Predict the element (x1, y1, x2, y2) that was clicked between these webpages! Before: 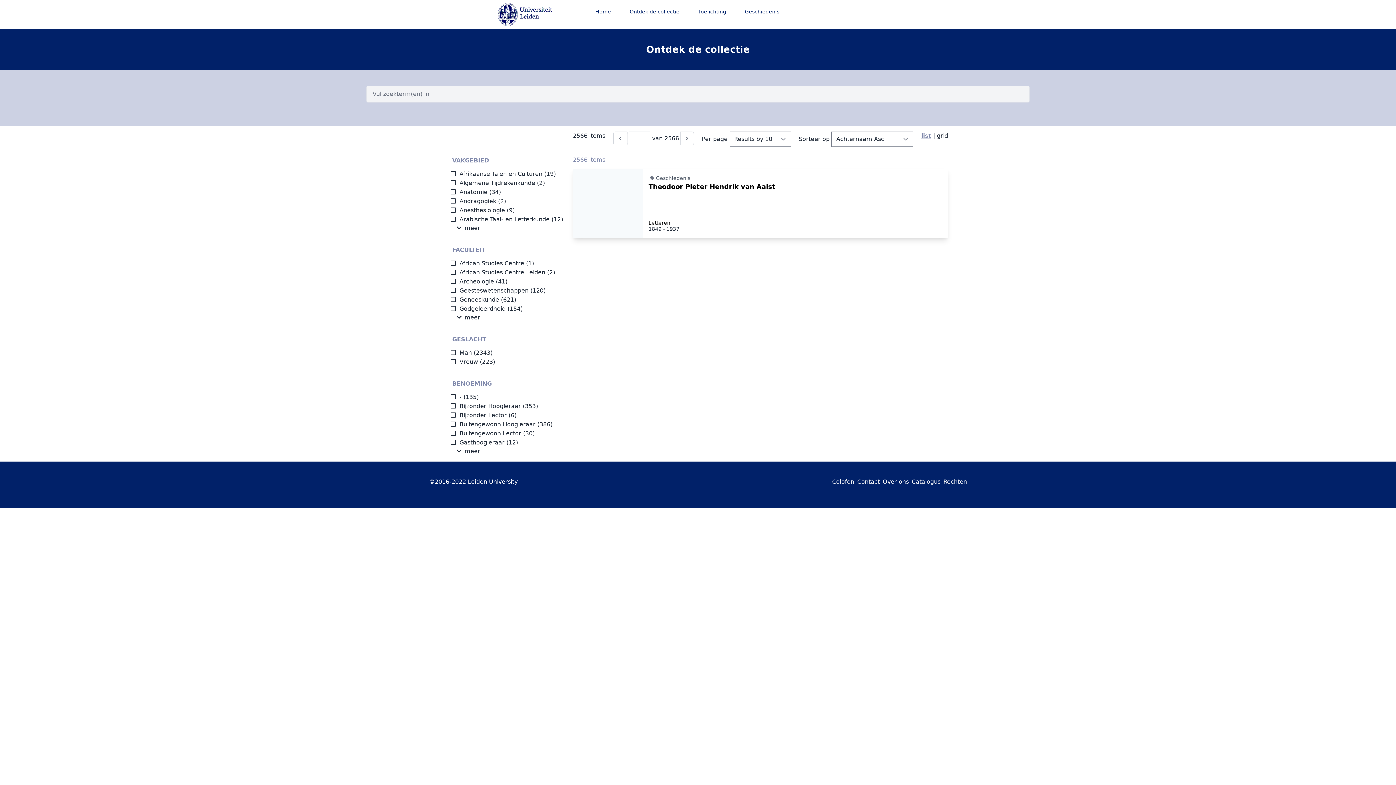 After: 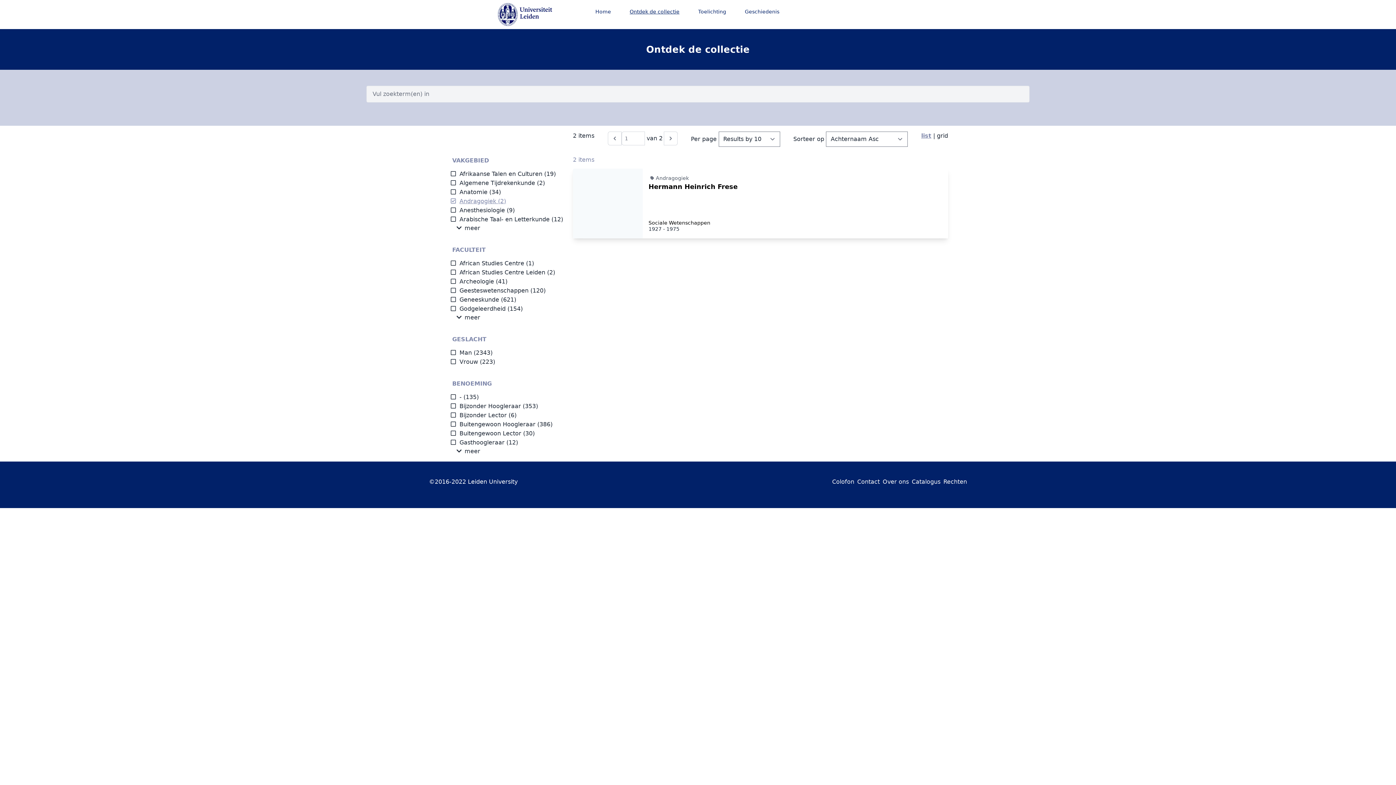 Action: label: Andragogiek bbox: (450, 197, 496, 204)